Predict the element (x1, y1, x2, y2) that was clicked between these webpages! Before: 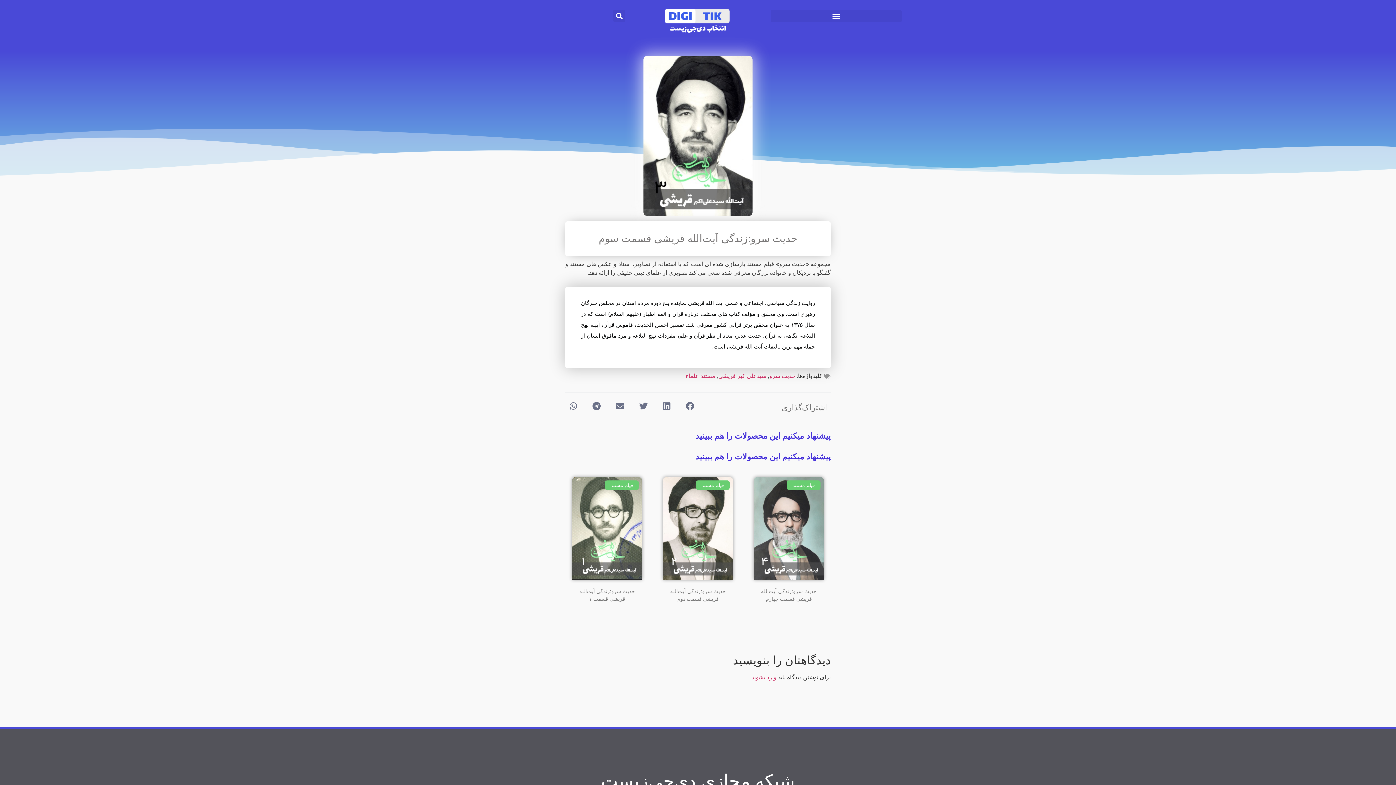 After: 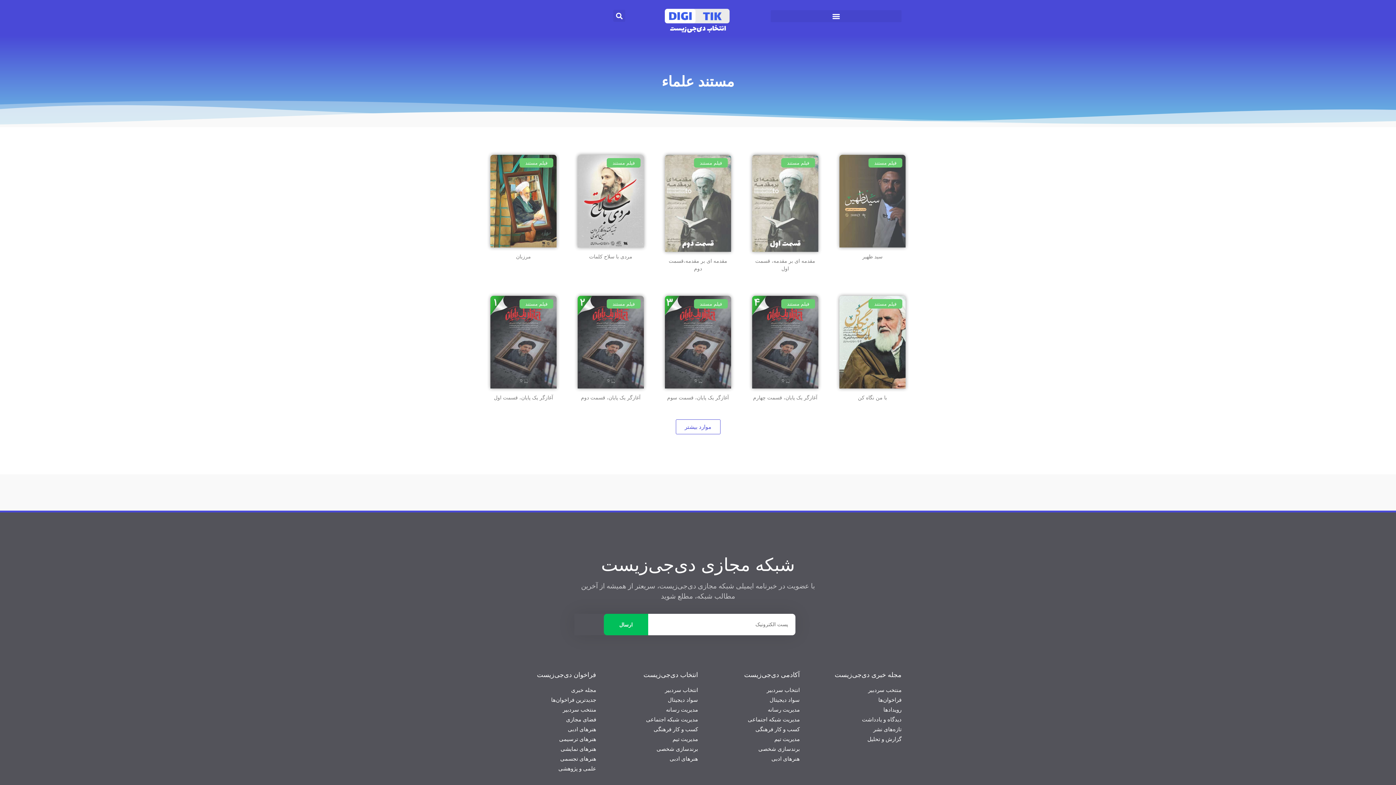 Action: bbox: (685, 372, 715, 380) label: مستند علماء